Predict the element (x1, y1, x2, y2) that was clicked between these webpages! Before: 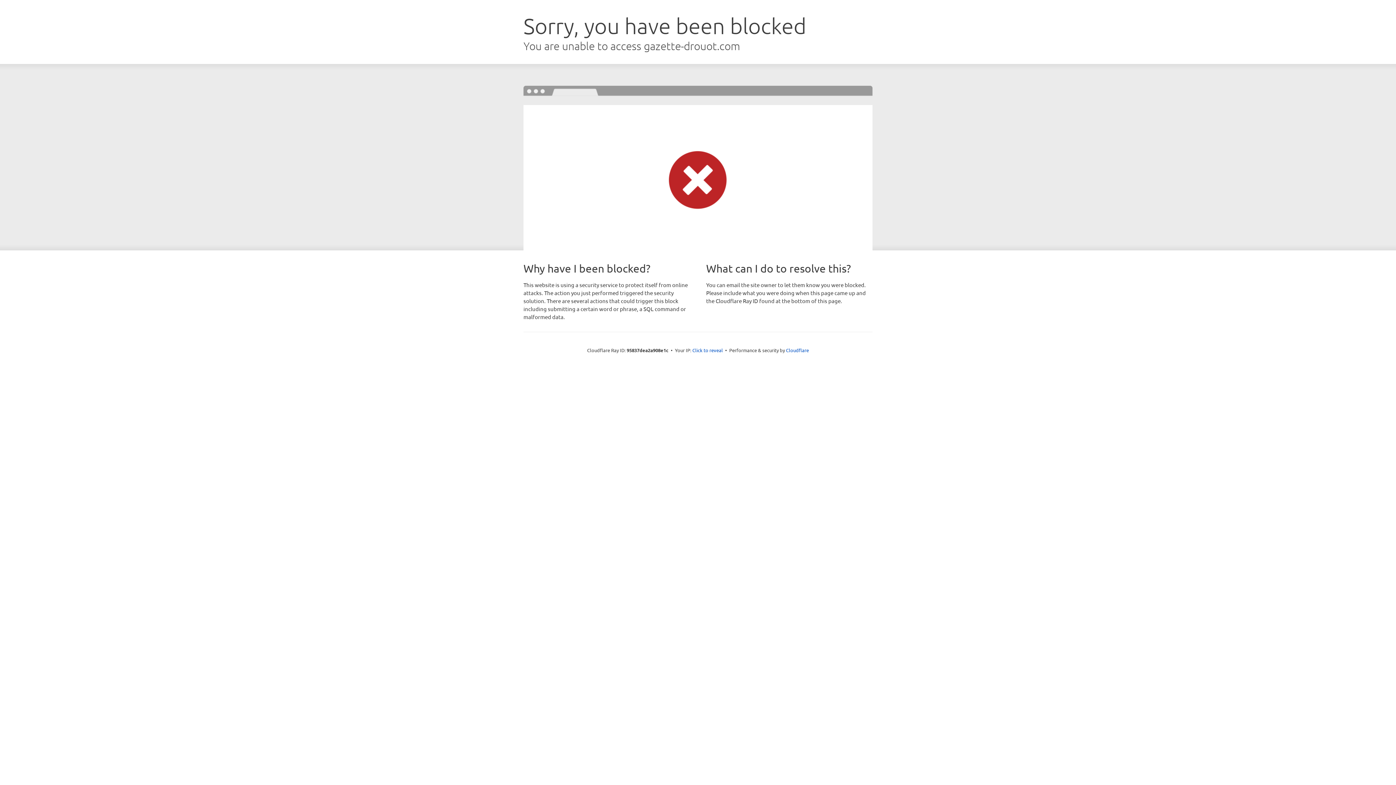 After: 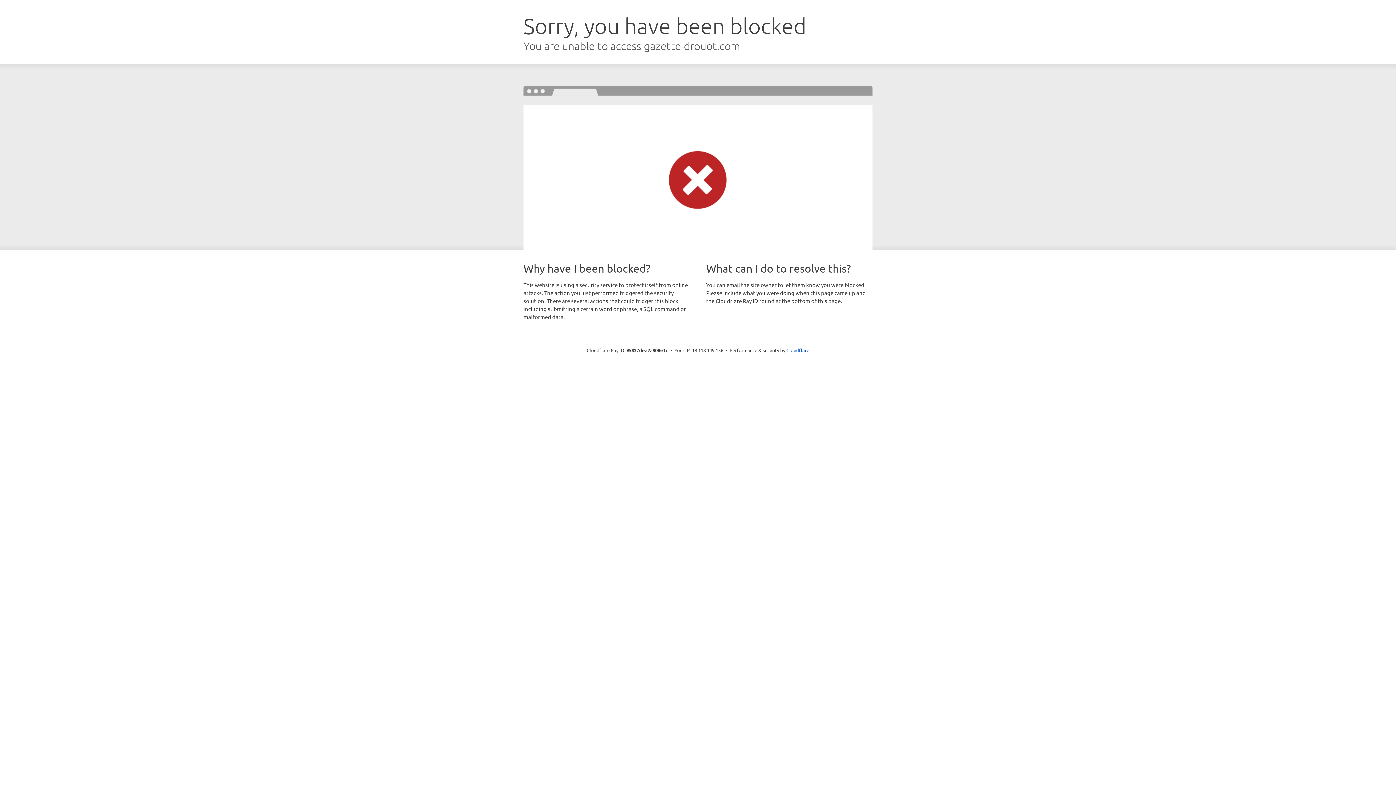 Action: label: Click to reveal bbox: (692, 346, 723, 353)